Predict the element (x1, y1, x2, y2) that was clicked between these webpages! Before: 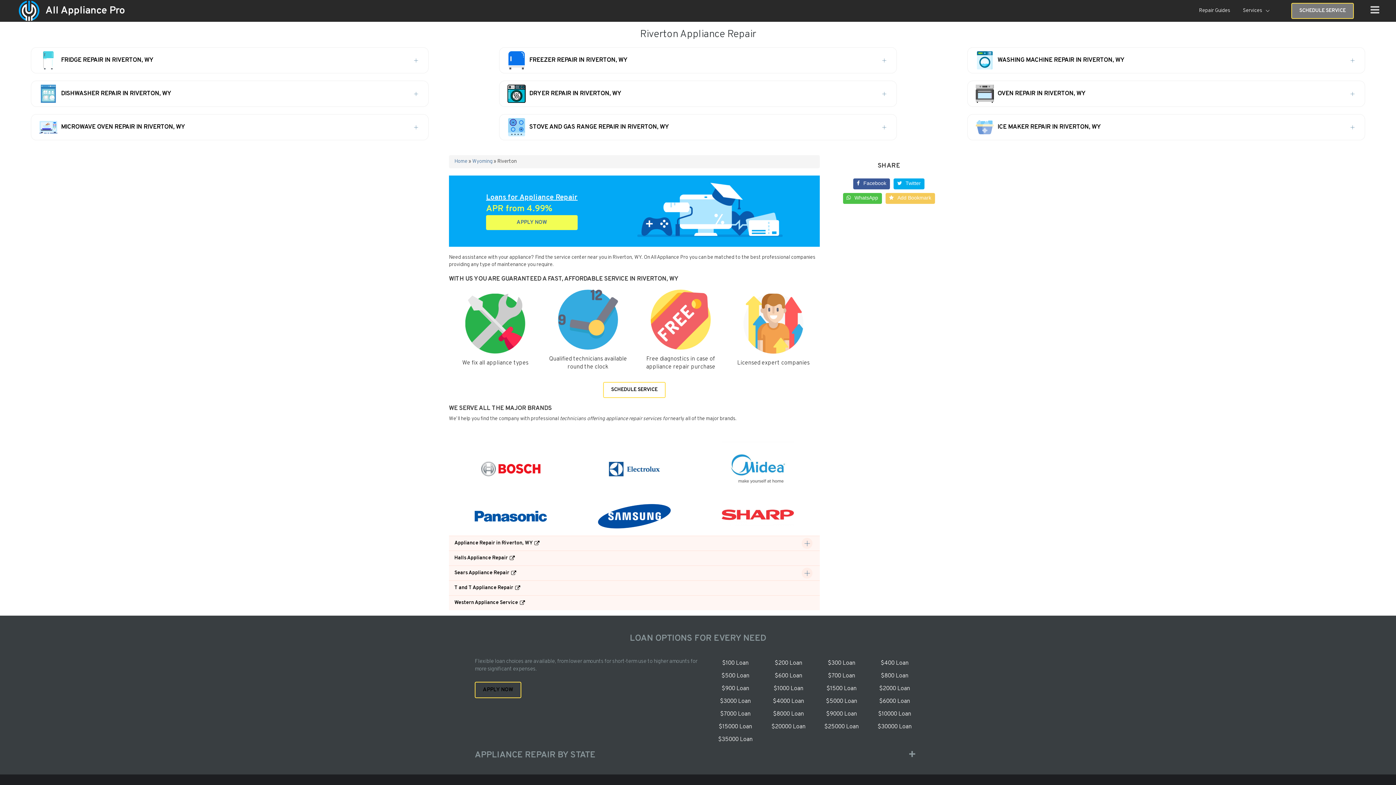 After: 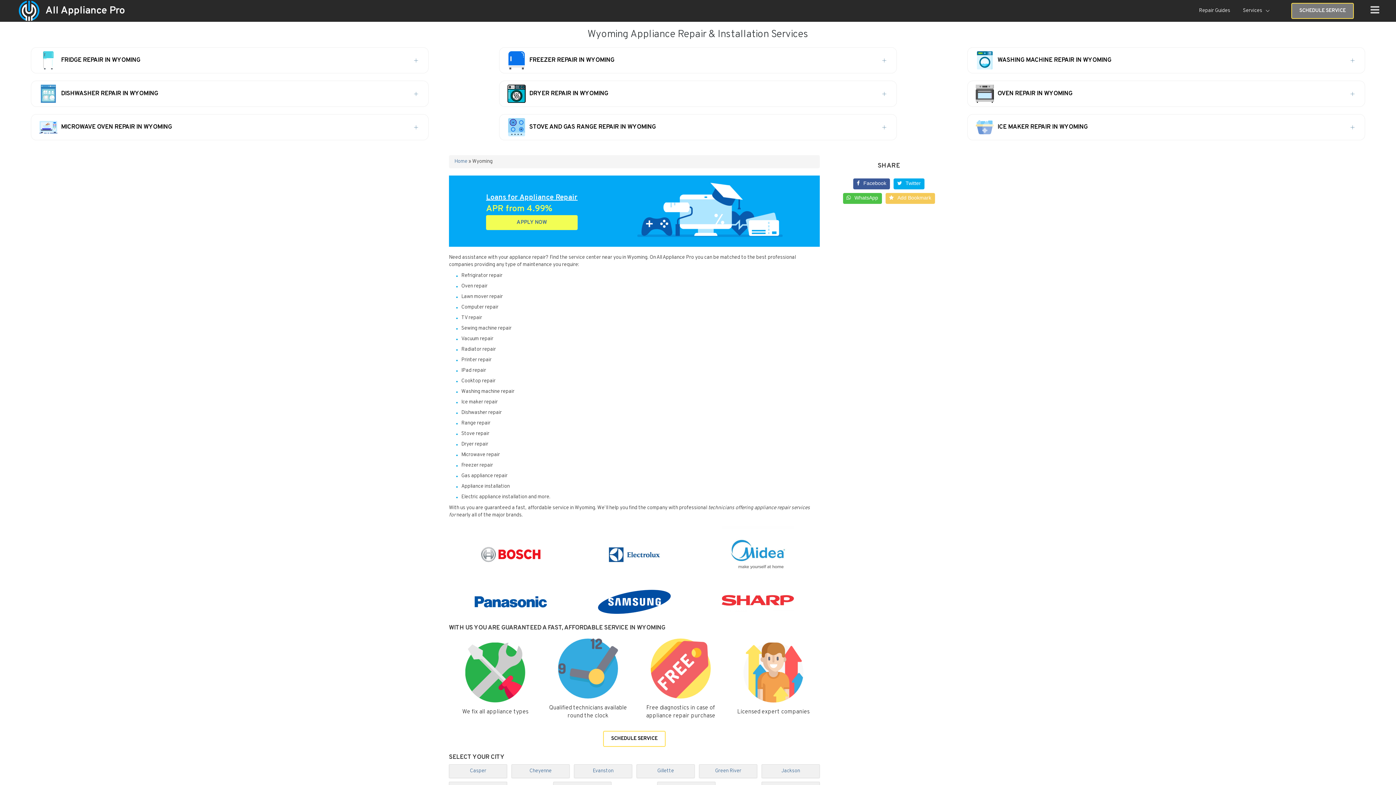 Action: label: Wyoming bbox: (472, 158, 492, 164)